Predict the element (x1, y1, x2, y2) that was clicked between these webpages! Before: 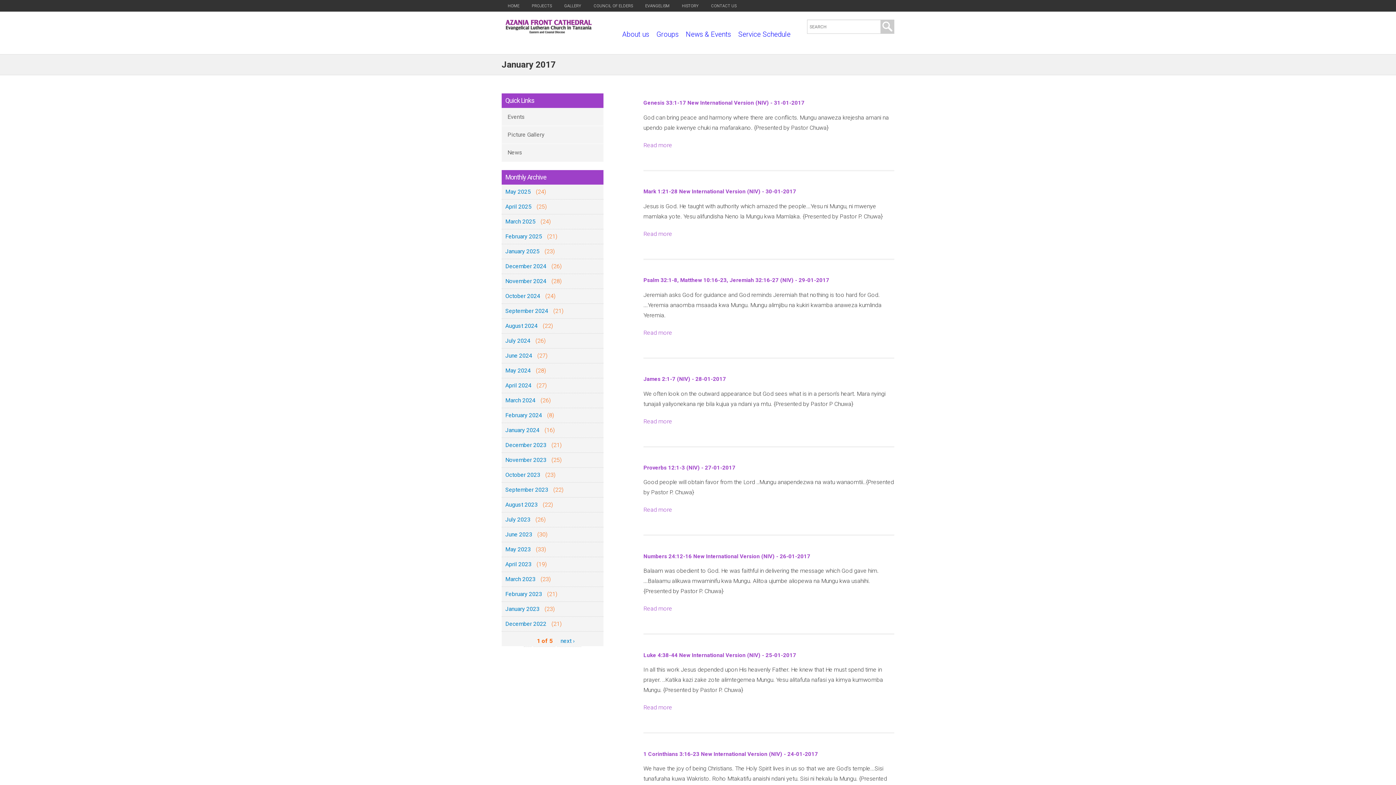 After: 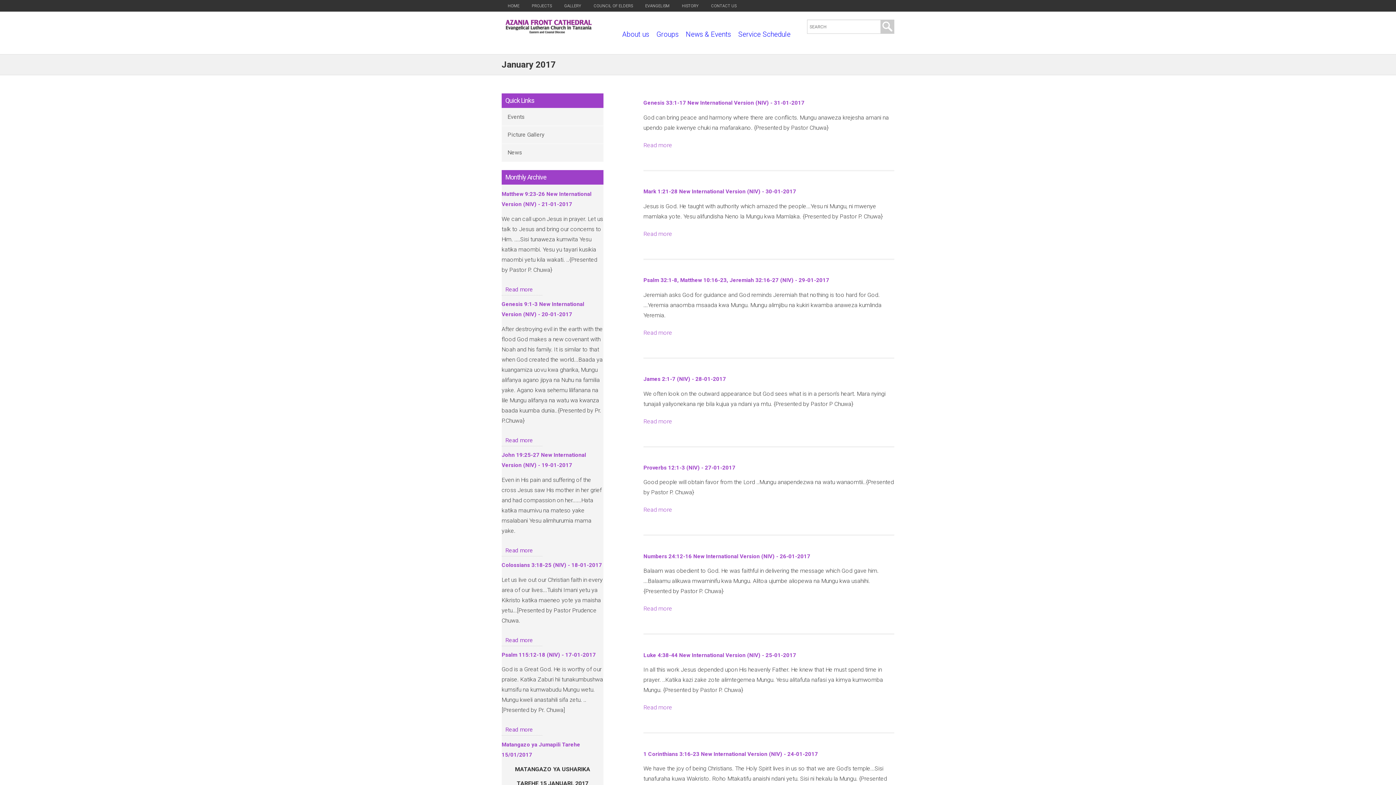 Action: label: next › bbox: (560, 637, 574, 644)